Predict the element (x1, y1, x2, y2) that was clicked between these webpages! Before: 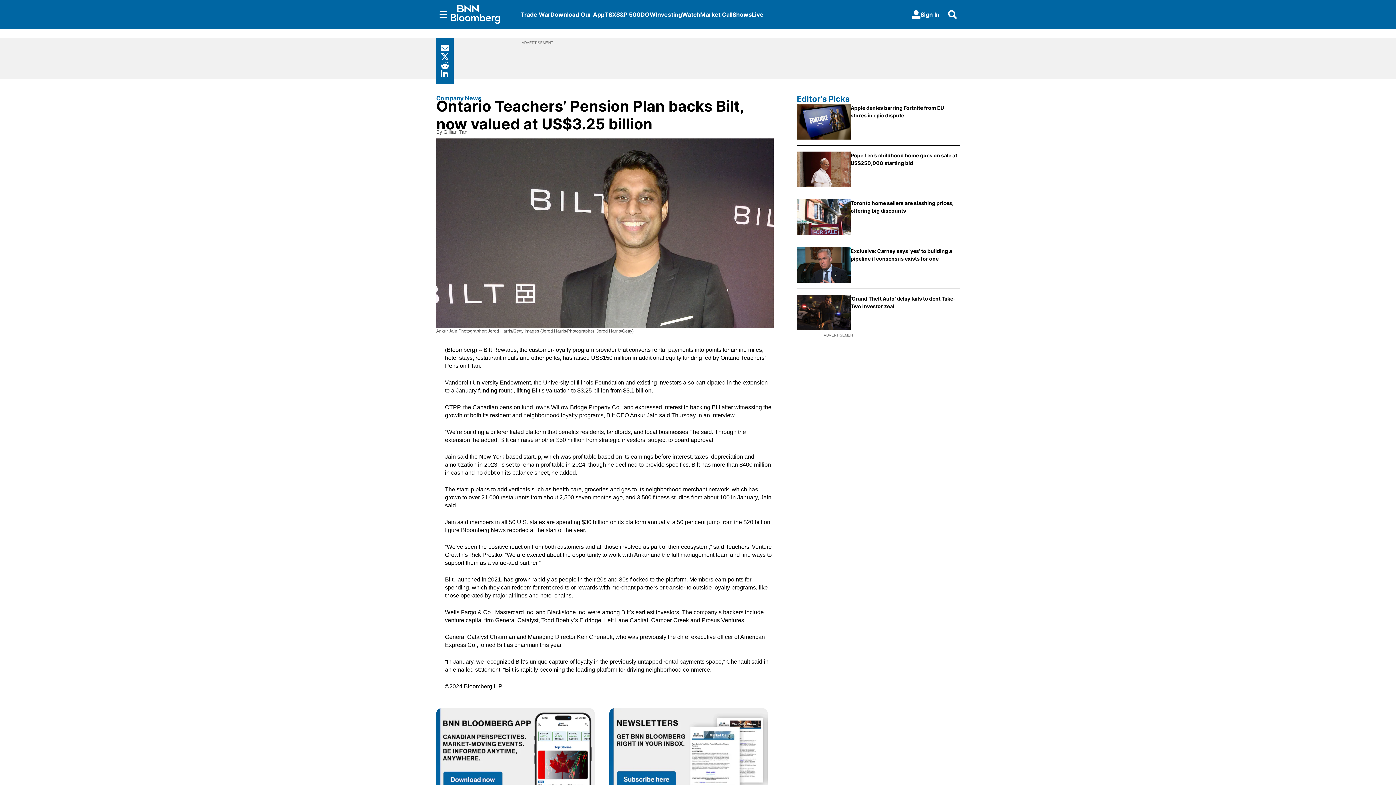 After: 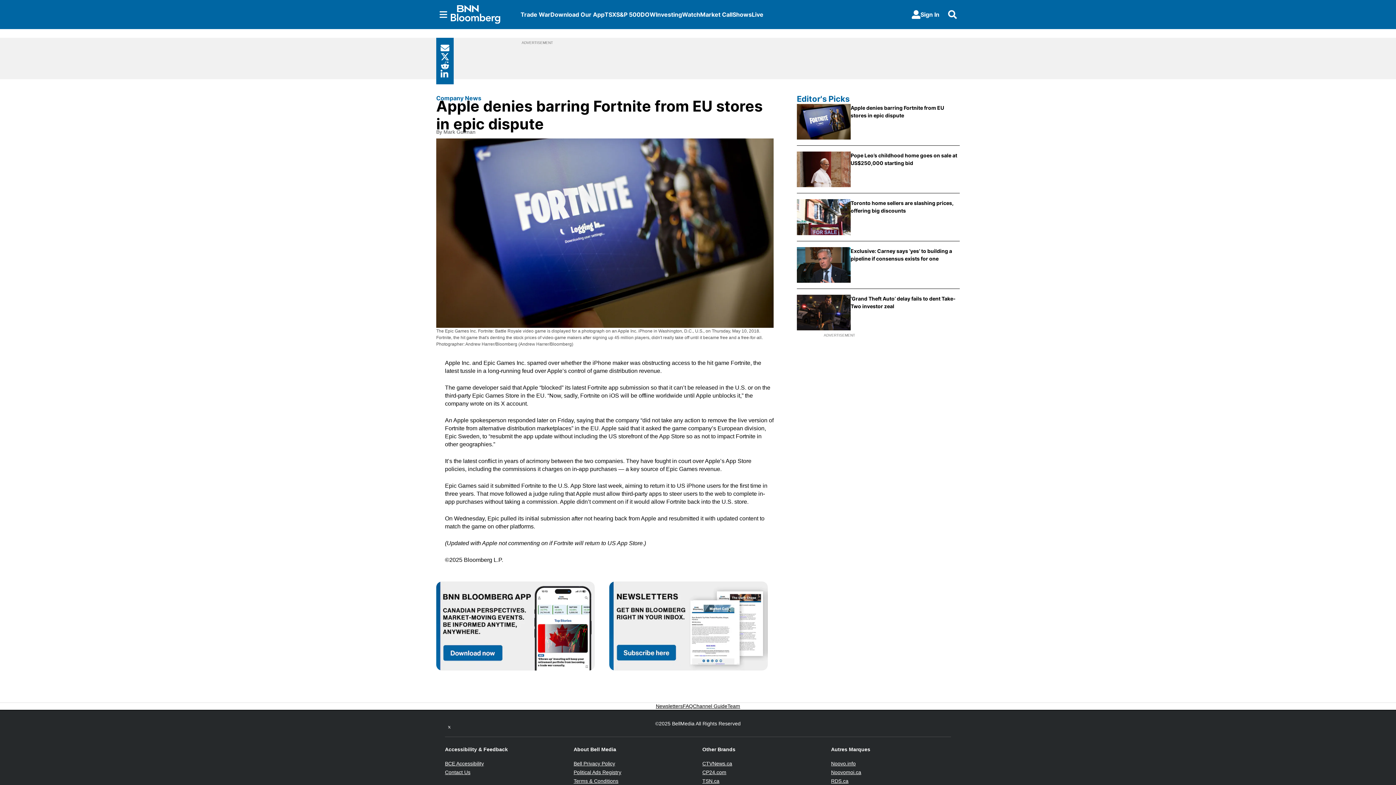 Action: bbox: (797, 104, 850, 139)